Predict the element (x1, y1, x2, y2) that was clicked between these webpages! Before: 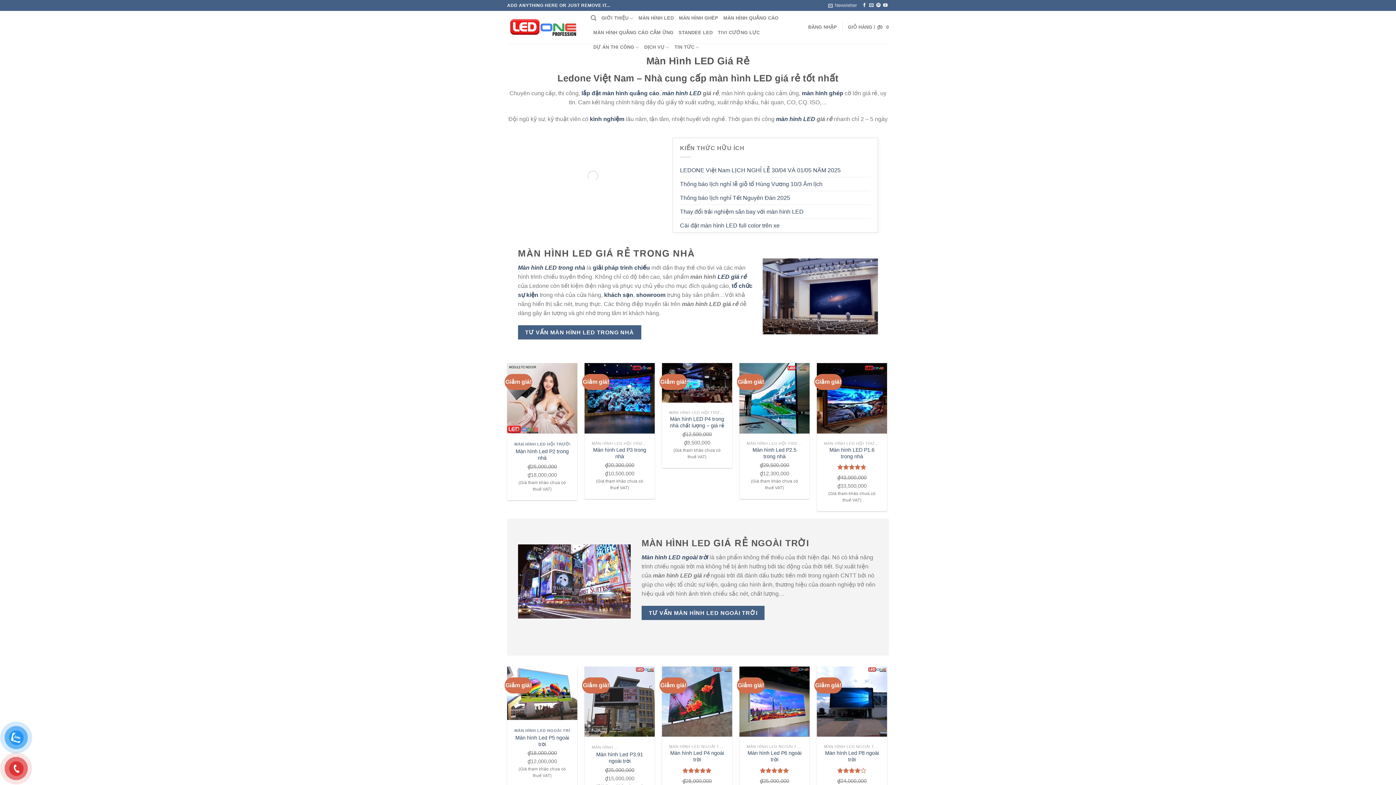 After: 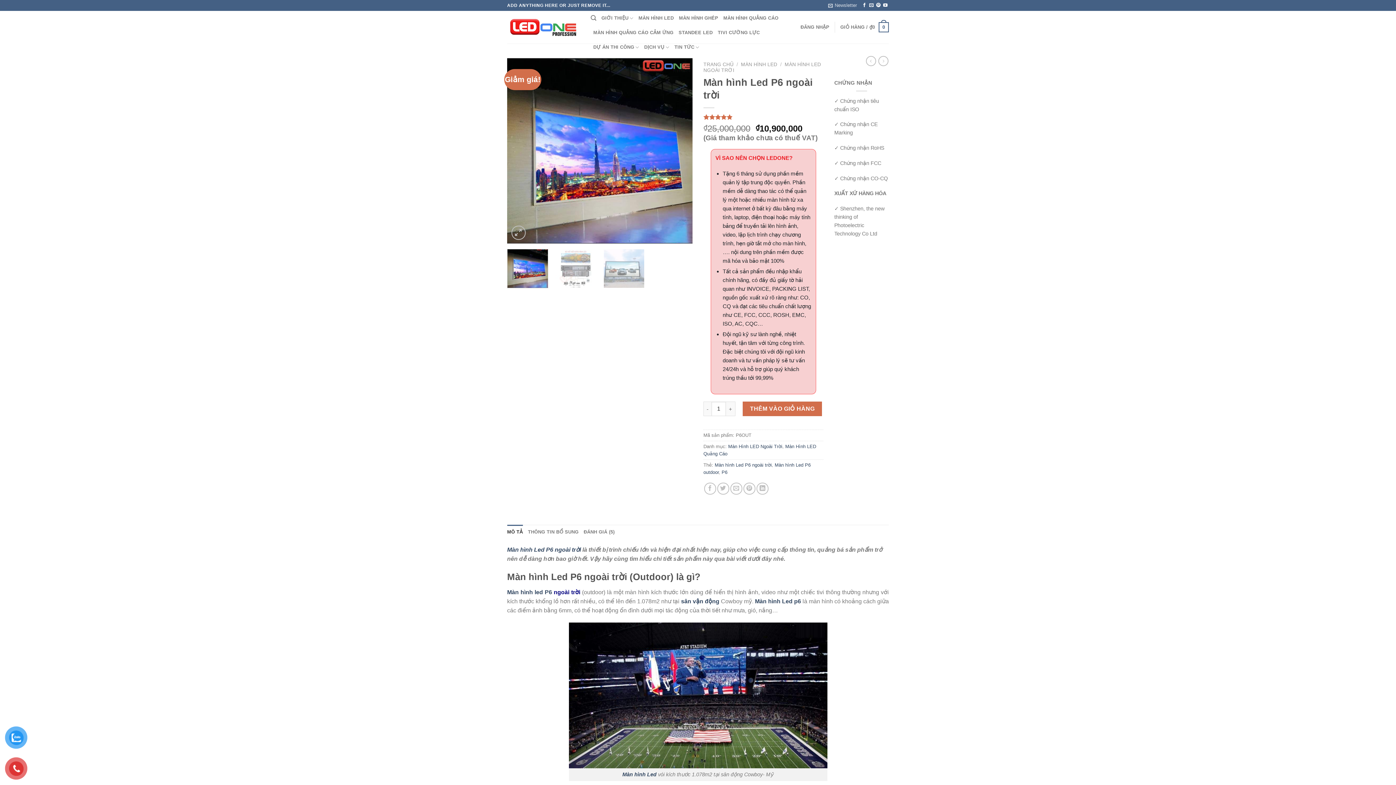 Action: label: Màn hình Led P6 ngoài trời bbox: (746, 750, 802, 763)